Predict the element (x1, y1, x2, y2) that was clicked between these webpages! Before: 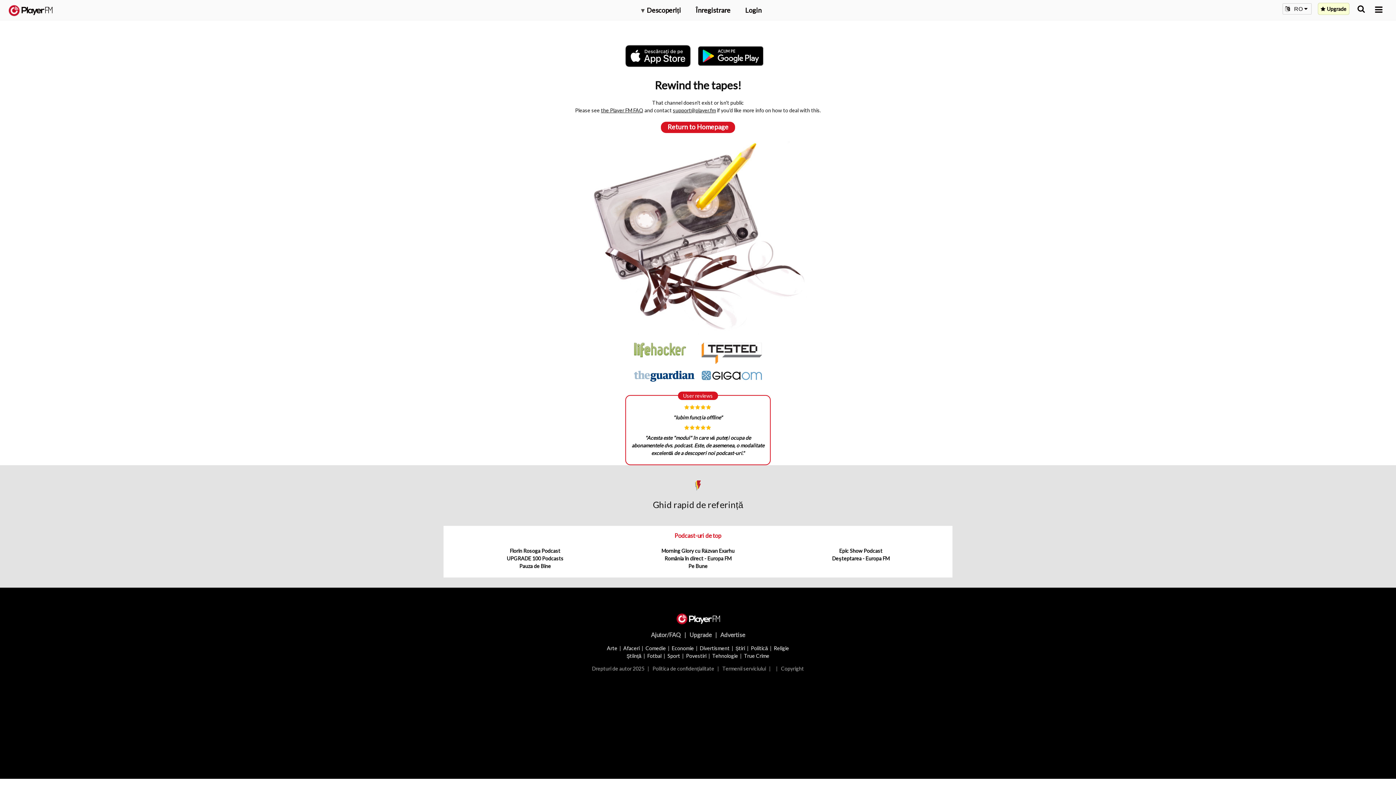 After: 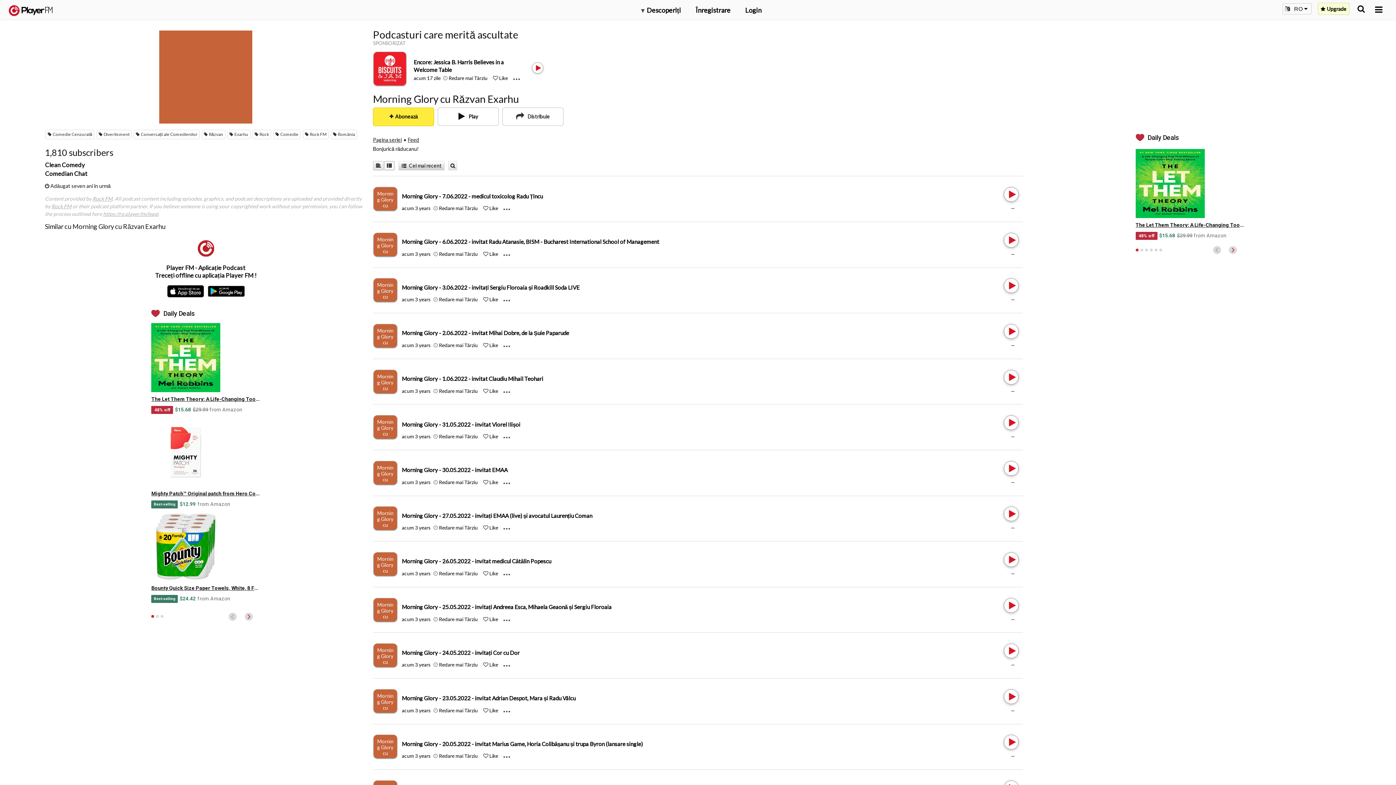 Action: label: Morning Glory cu Răzvan Exarhu bbox: (661, 548, 734, 554)